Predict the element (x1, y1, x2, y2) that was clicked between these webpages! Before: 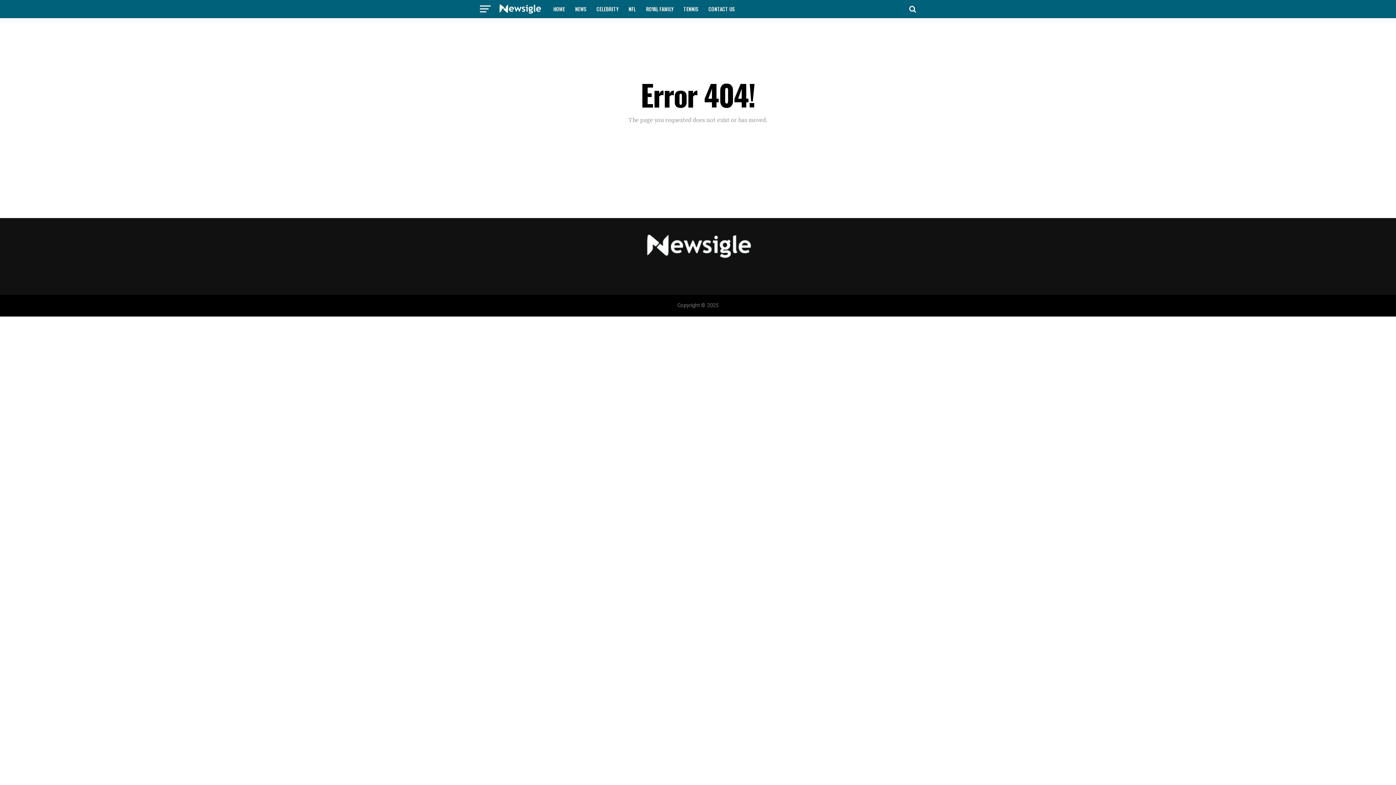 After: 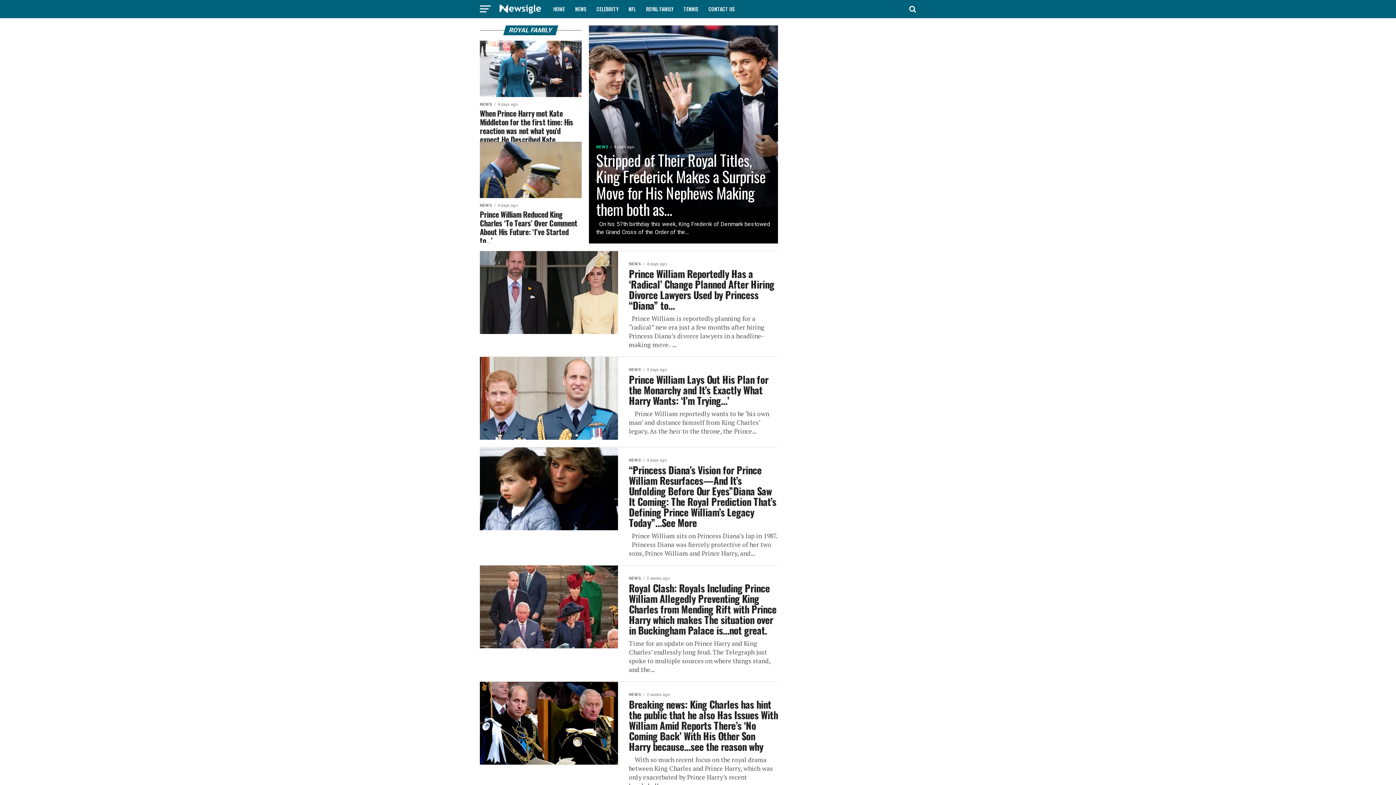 Action: label: ROYAL FAMILY bbox: (641, 0, 677, 18)